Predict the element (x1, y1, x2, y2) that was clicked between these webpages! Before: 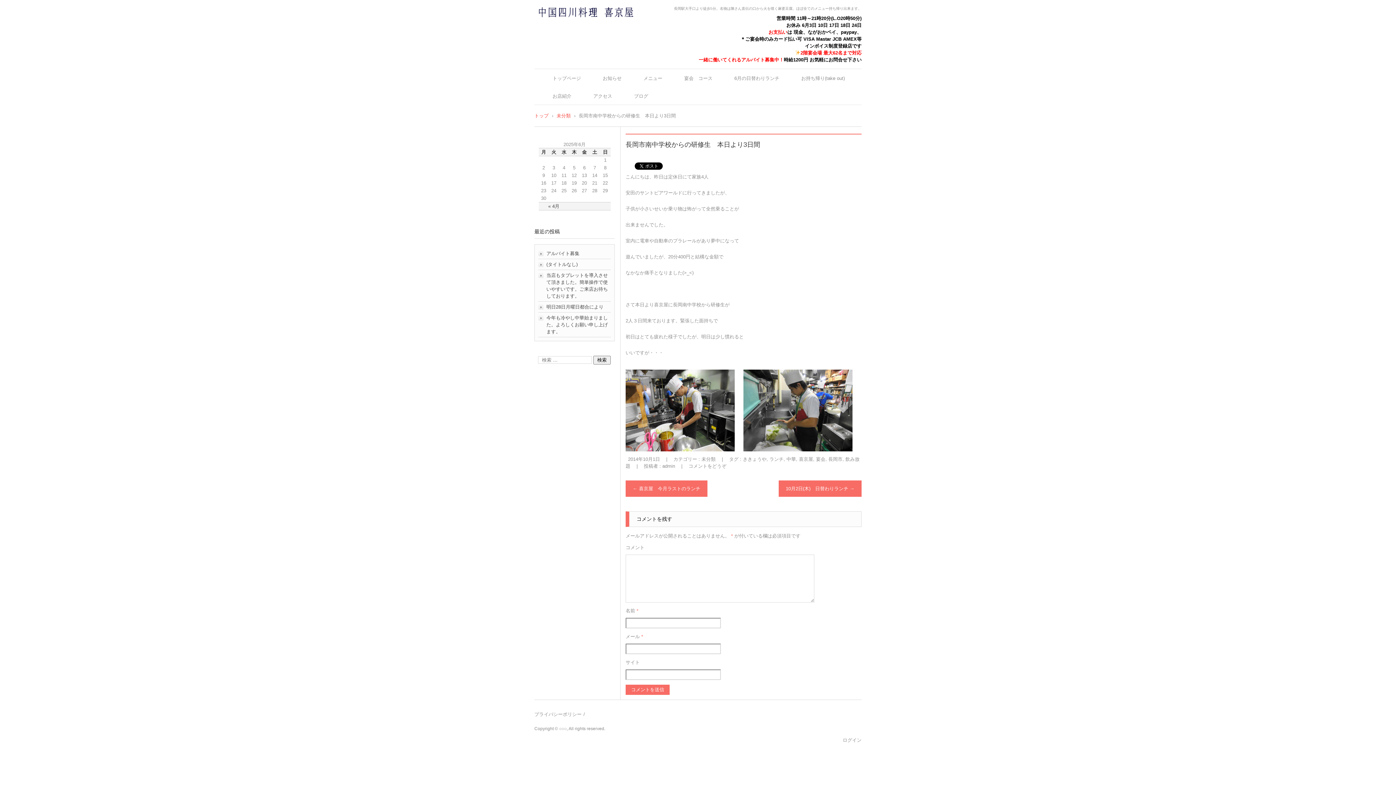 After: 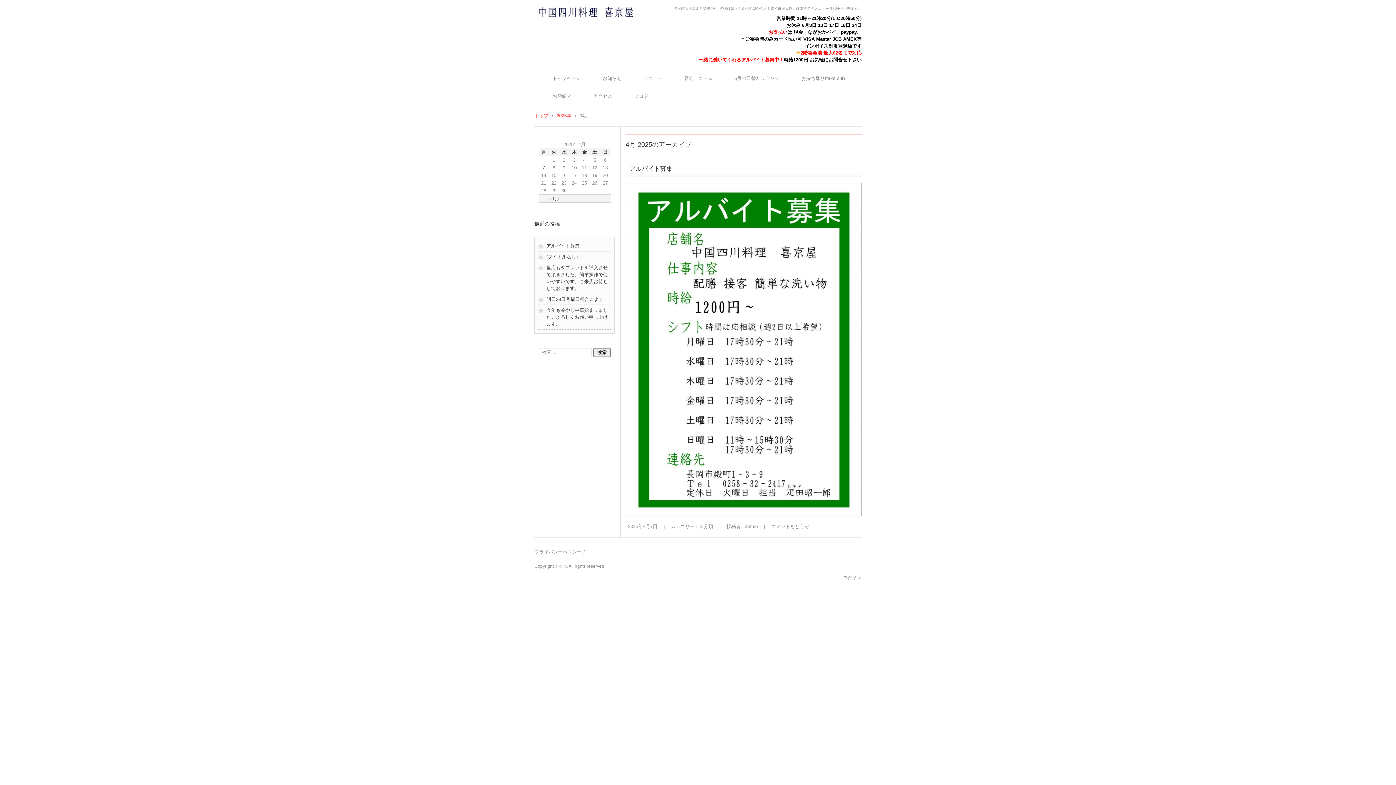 Action: label: « 4月 bbox: (548, 203, 559, 209)